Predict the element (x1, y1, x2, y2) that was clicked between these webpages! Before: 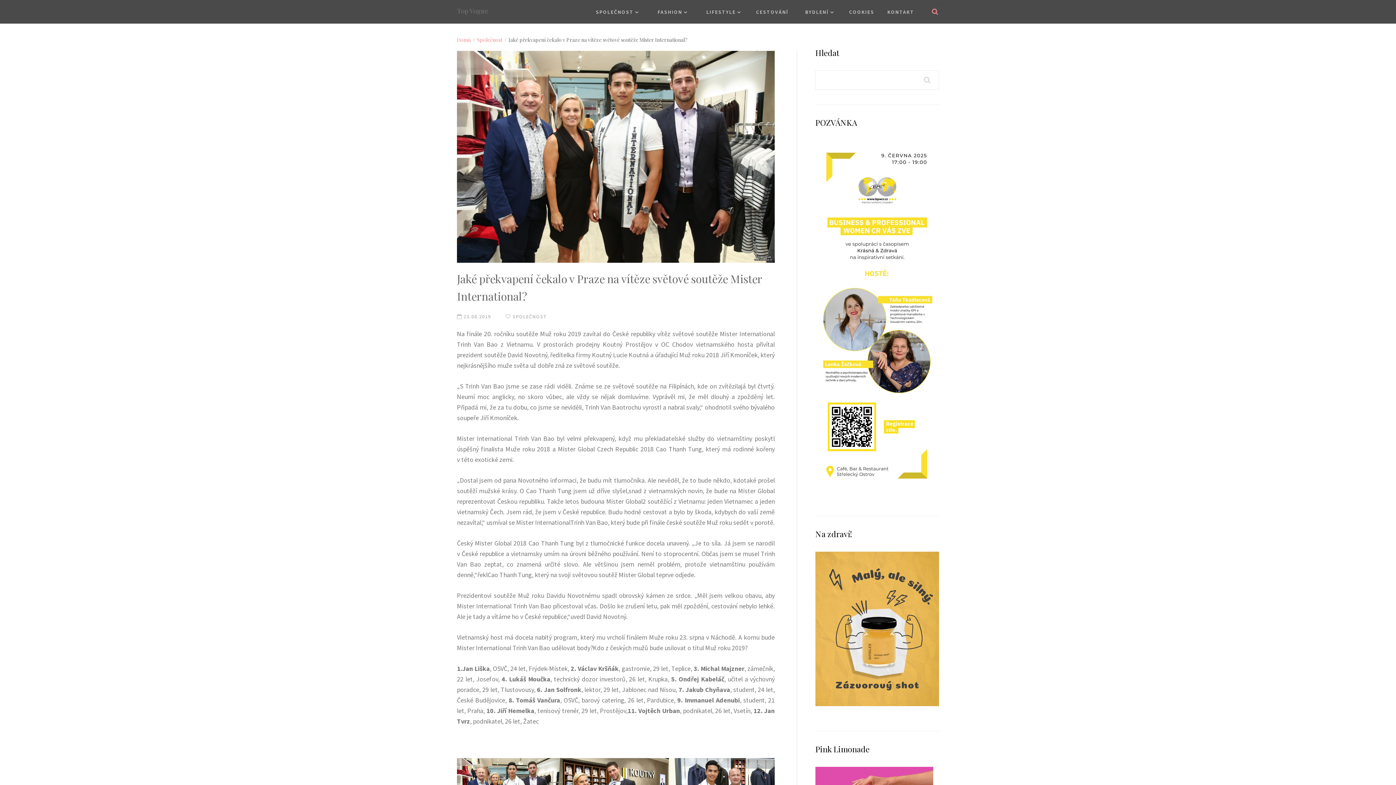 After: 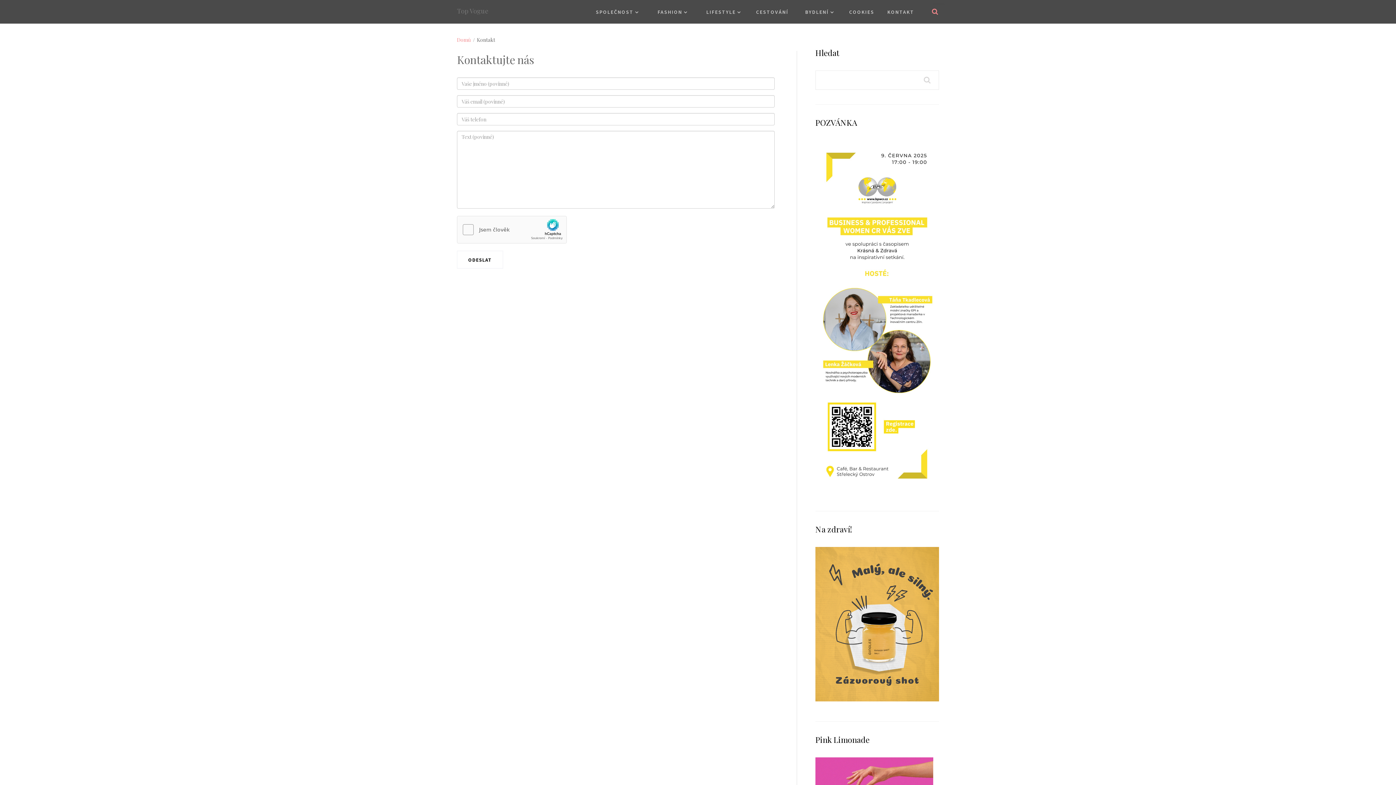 Action: label: KONTAKT bbox: (881, 0, 921, 23)